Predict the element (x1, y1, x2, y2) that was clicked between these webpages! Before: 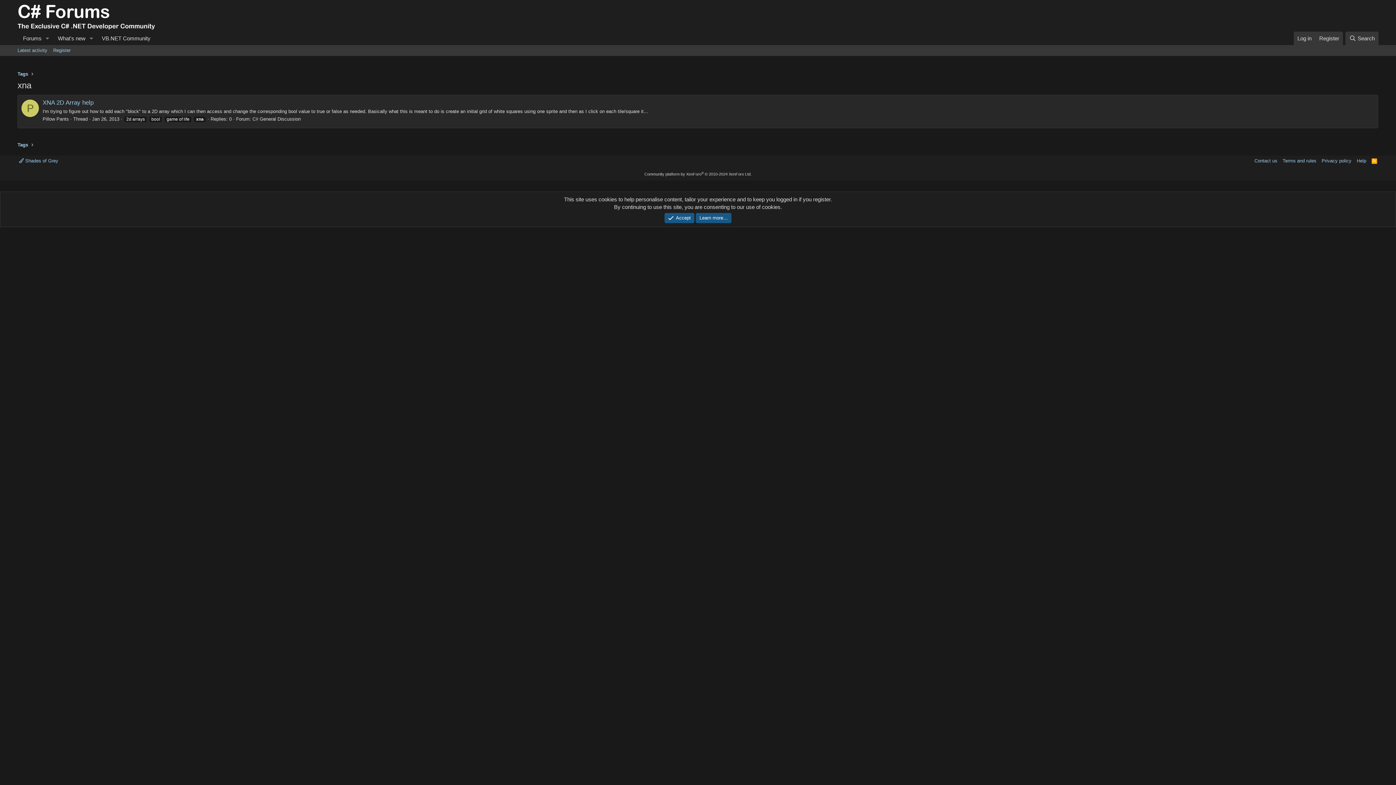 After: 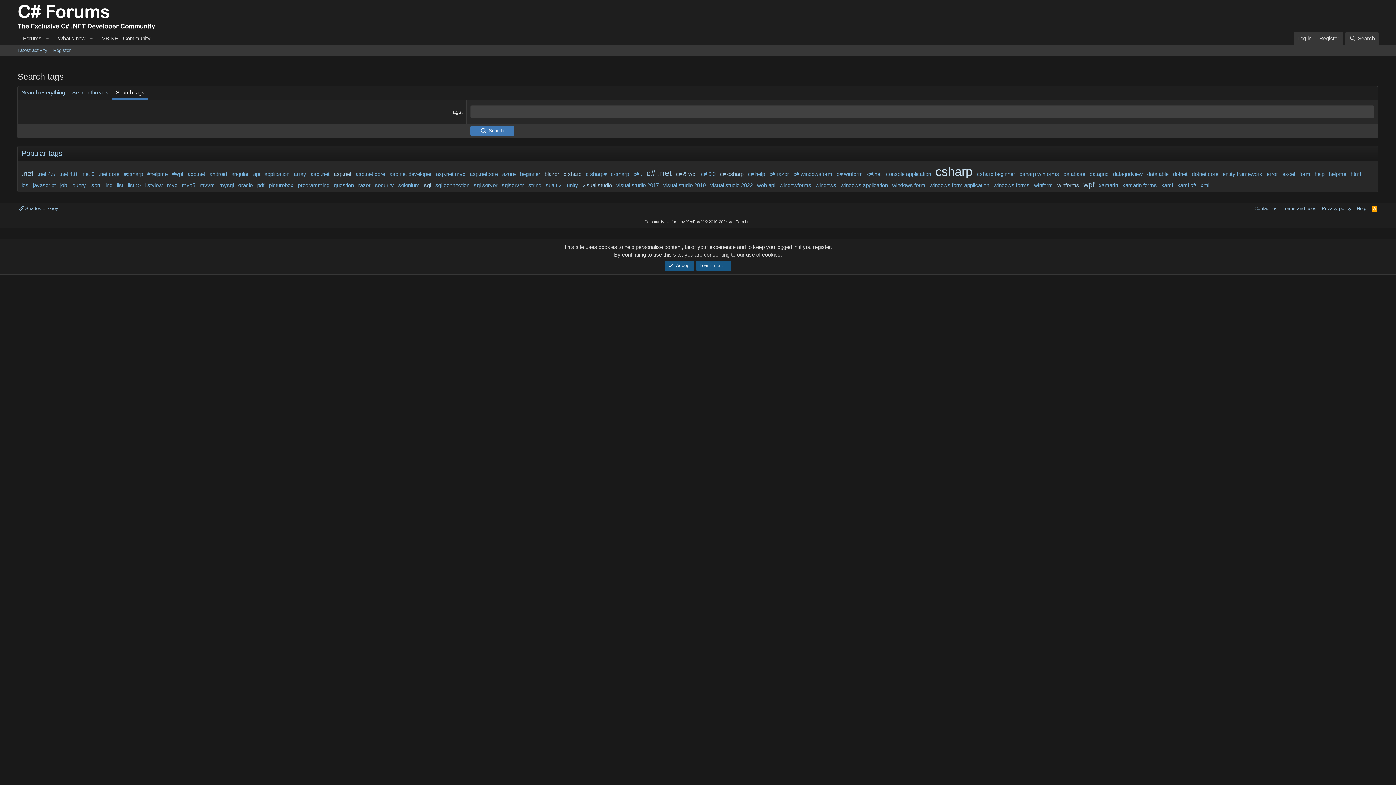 Action: label: Tags bbox: (17, 70, 28, 77)